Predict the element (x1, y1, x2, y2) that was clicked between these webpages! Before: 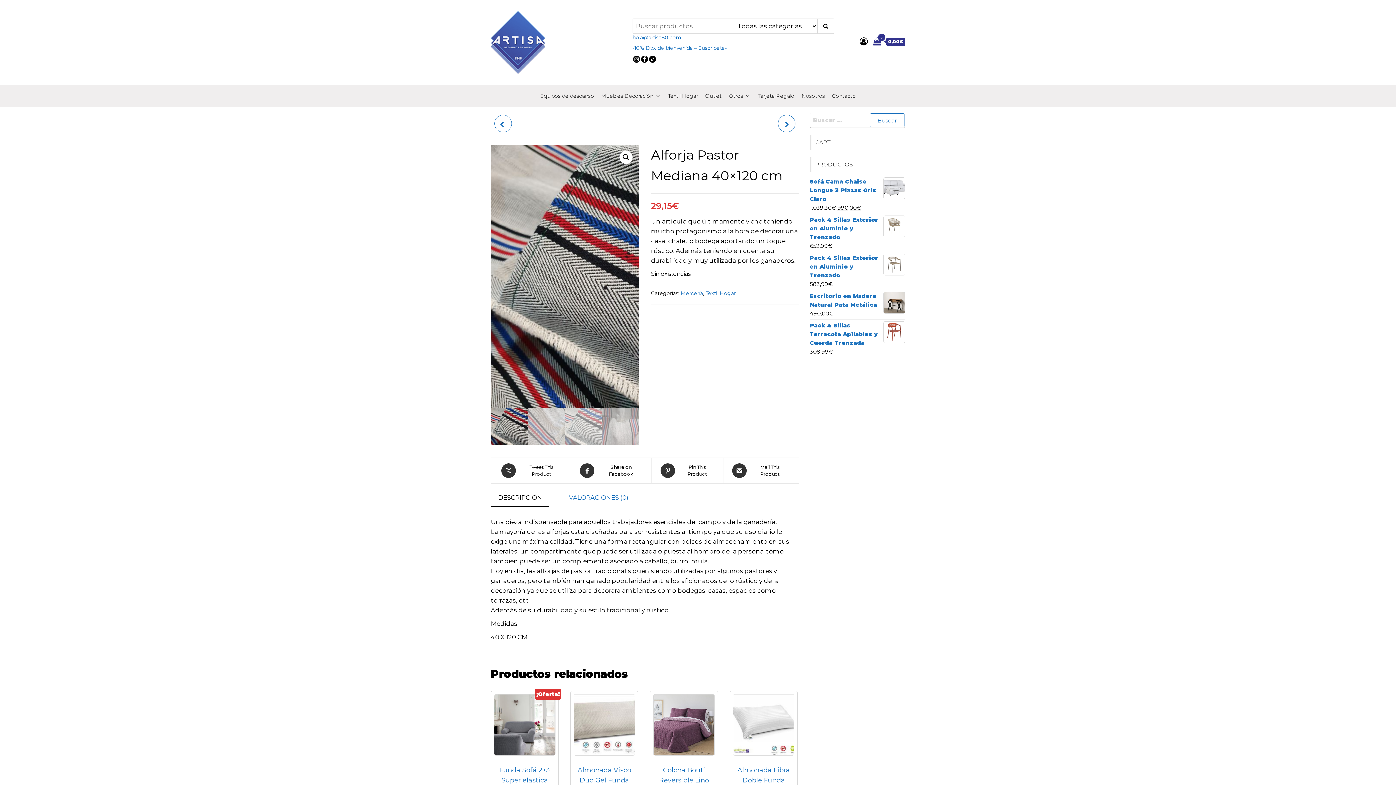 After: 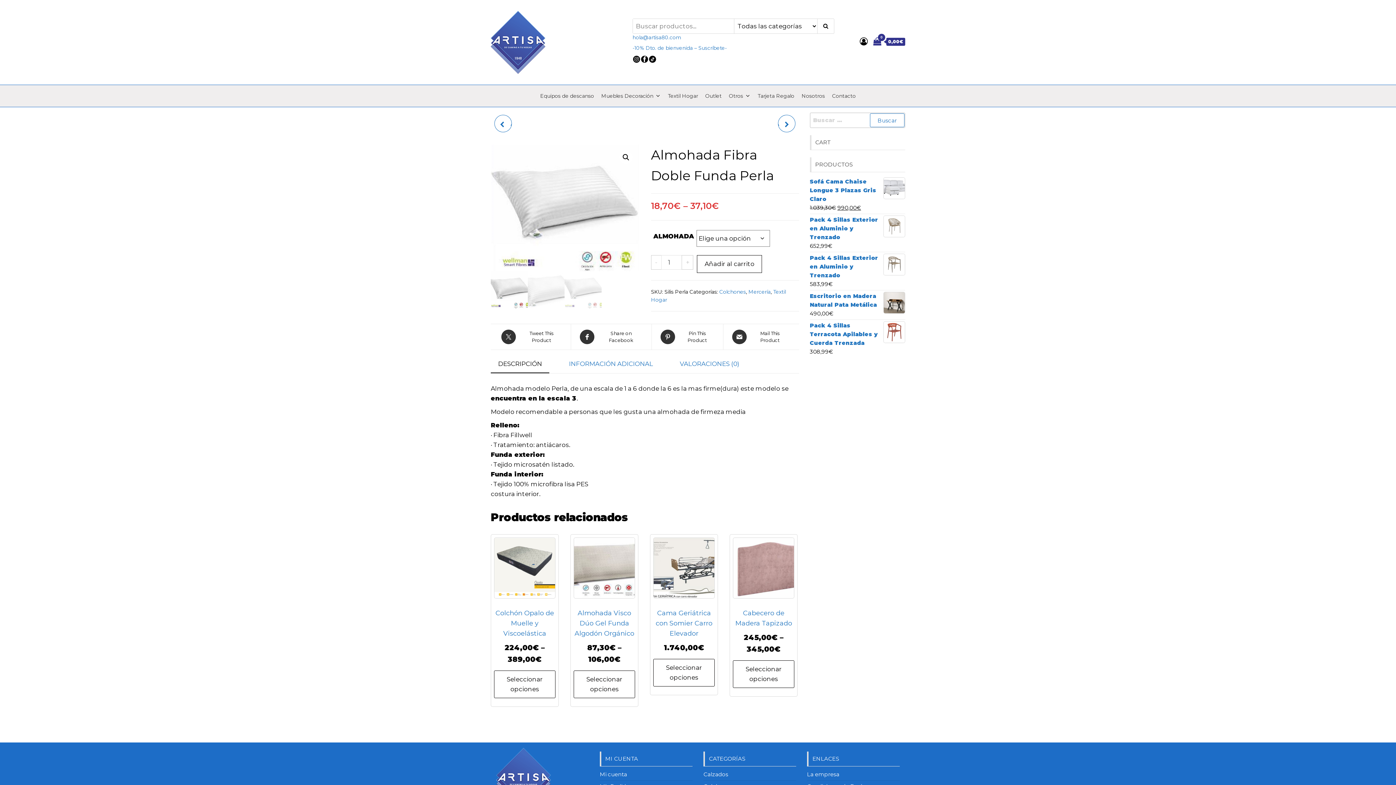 Action: bbox: (733, 694, 794, 822) label: Almohada Fibra Doble Funda Perla
18,70€ – 37,10€